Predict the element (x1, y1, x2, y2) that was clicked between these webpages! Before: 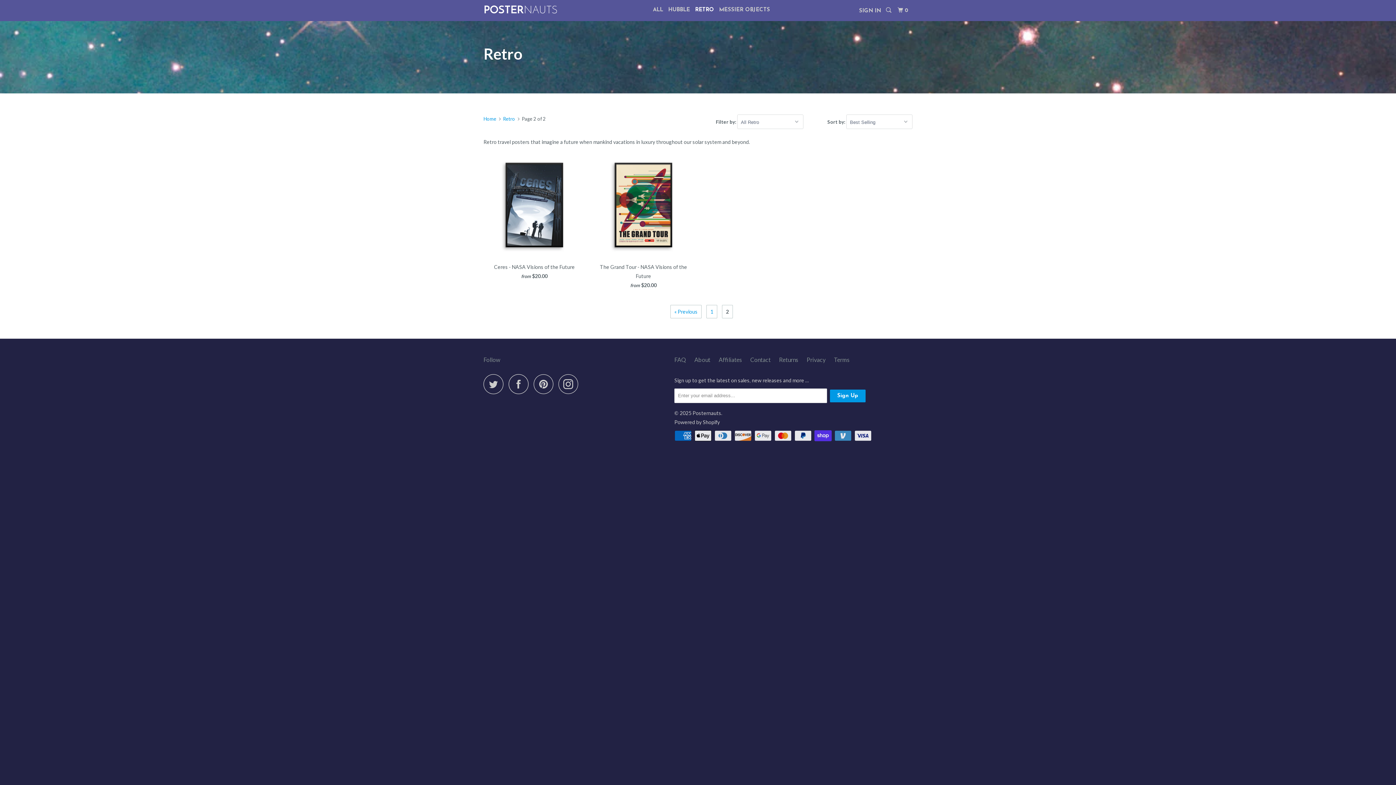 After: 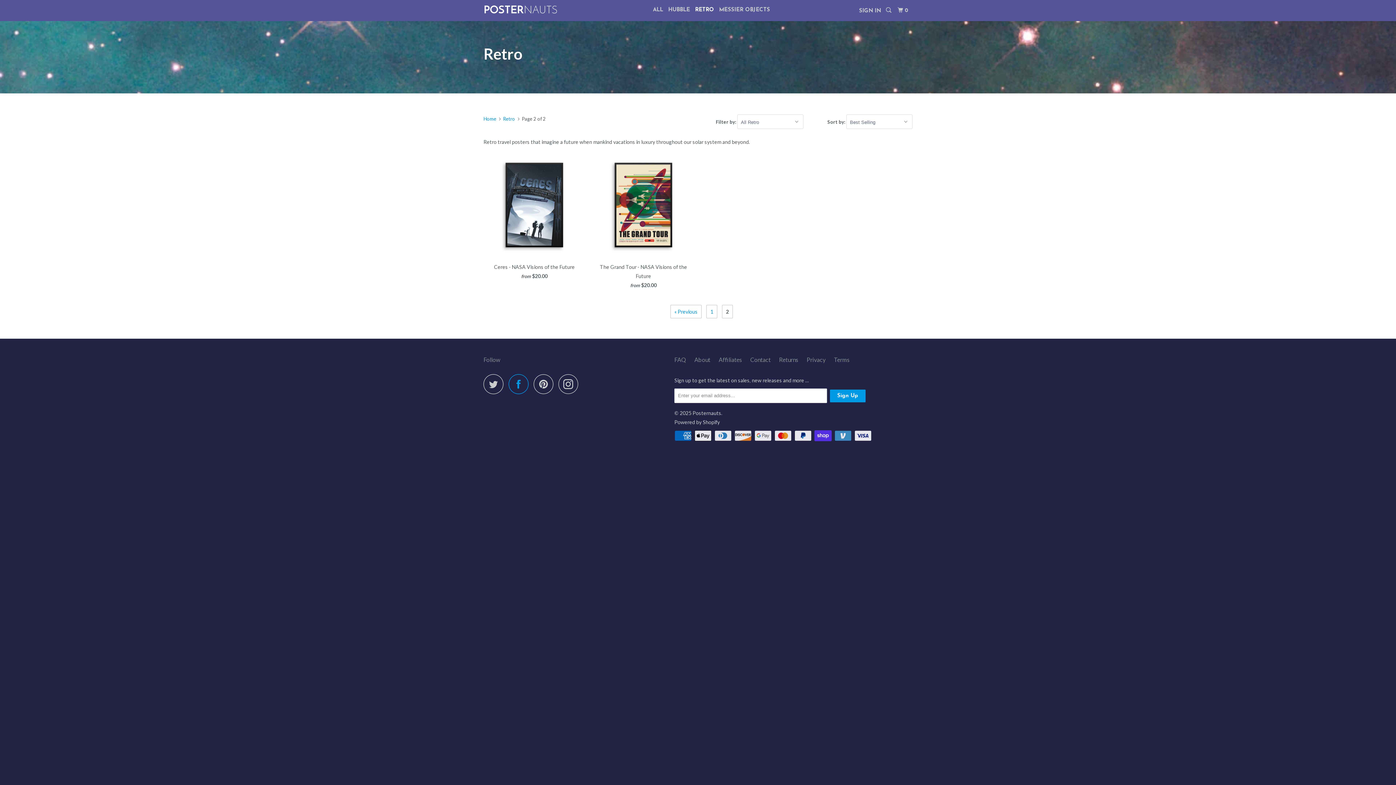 Action: bbox: (508, 374, 532, 394)